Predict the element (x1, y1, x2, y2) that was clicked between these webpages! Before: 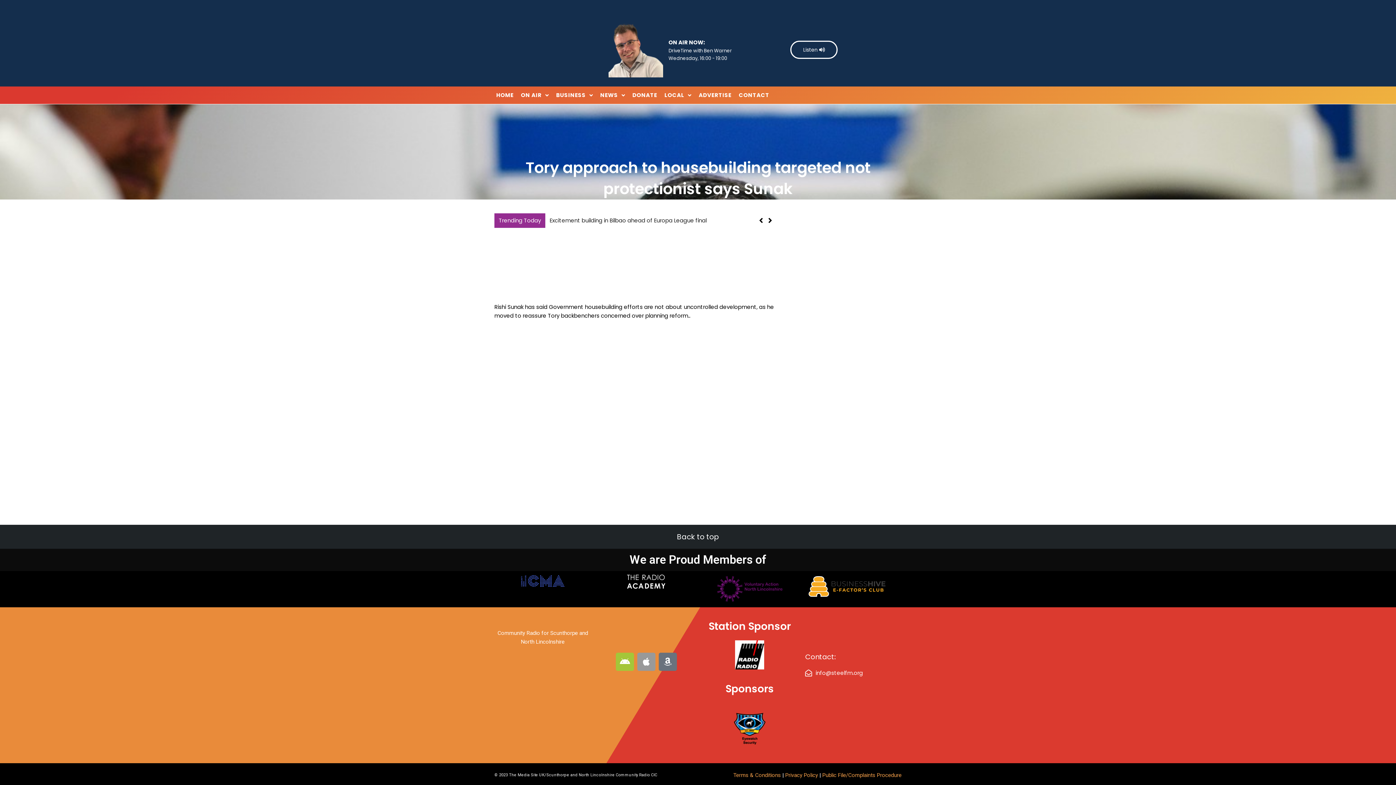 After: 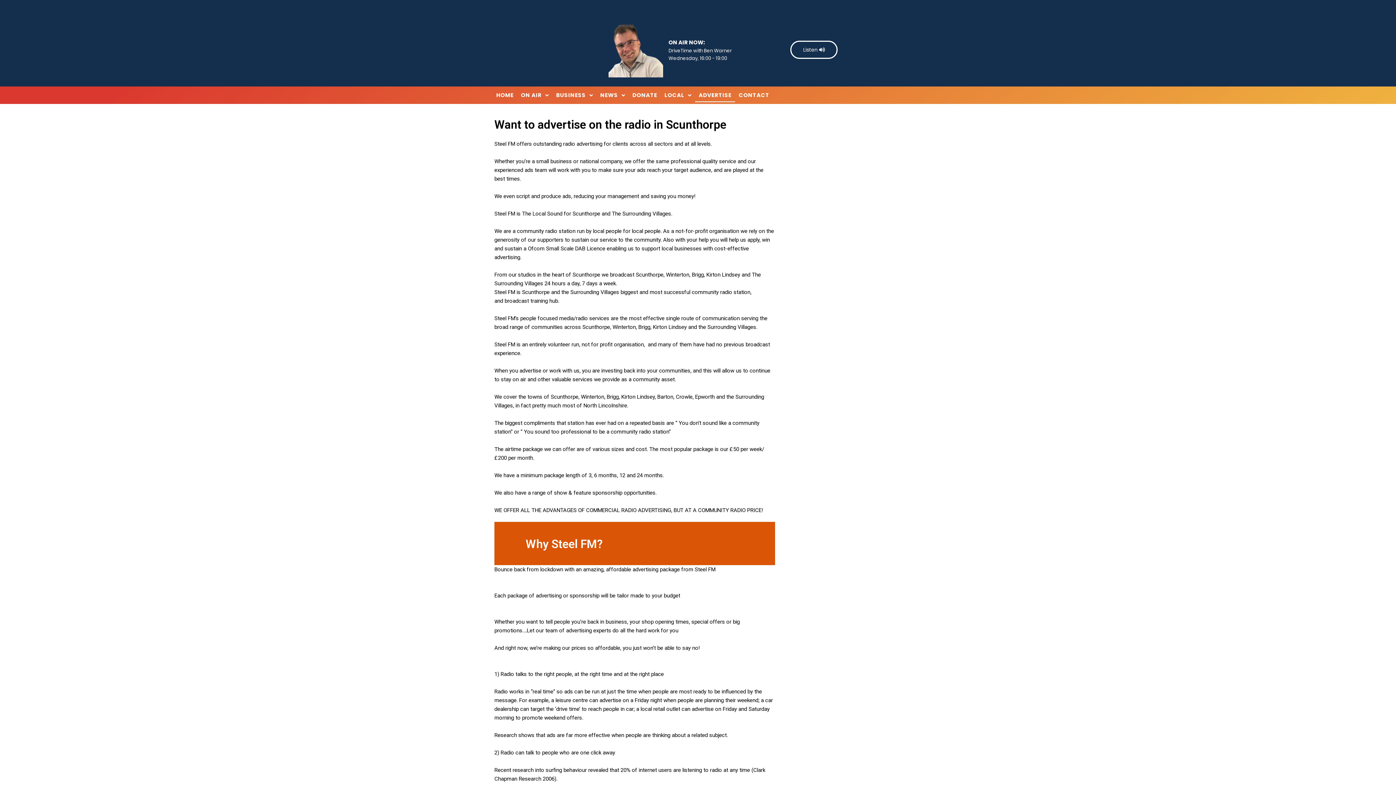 Action: label: ADVERTISE bbox: (695, 88, 735, 102)